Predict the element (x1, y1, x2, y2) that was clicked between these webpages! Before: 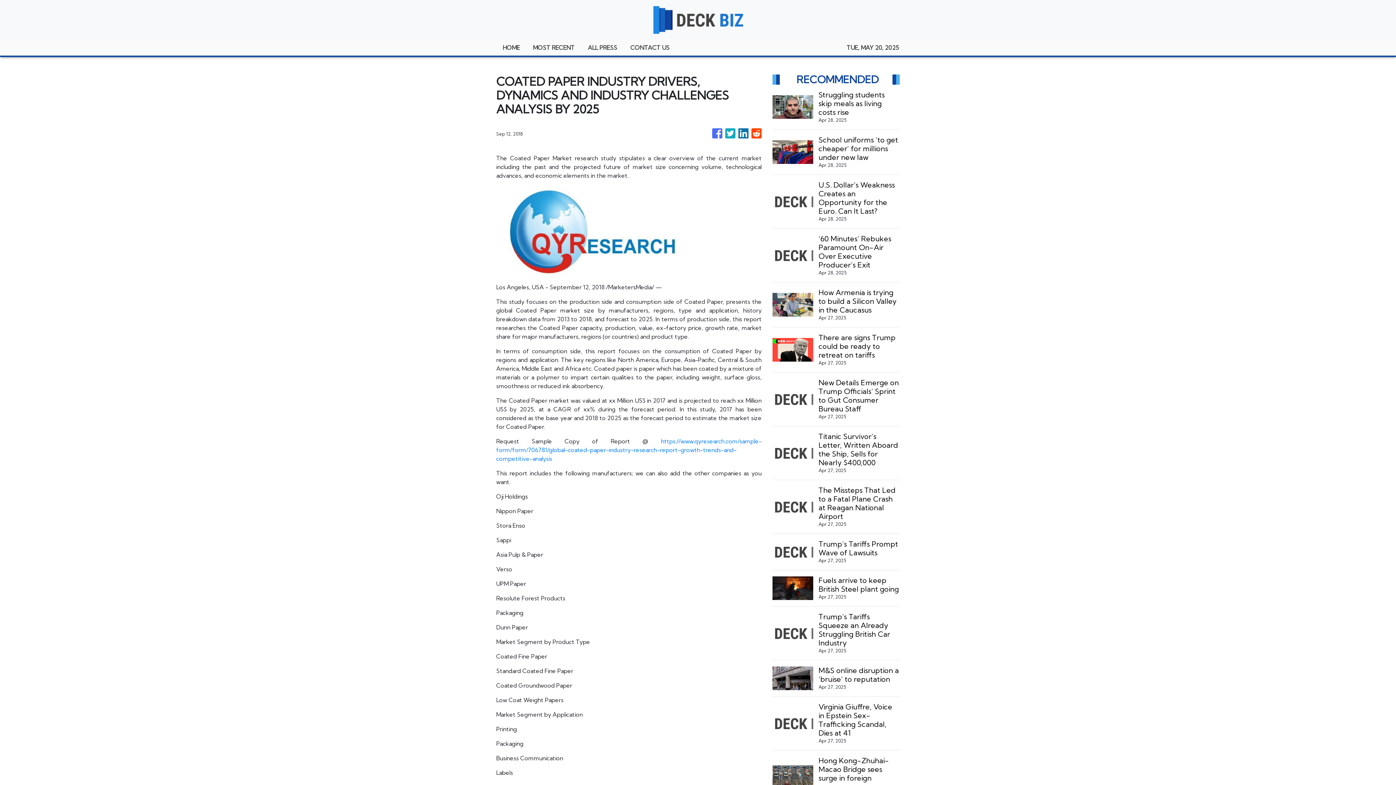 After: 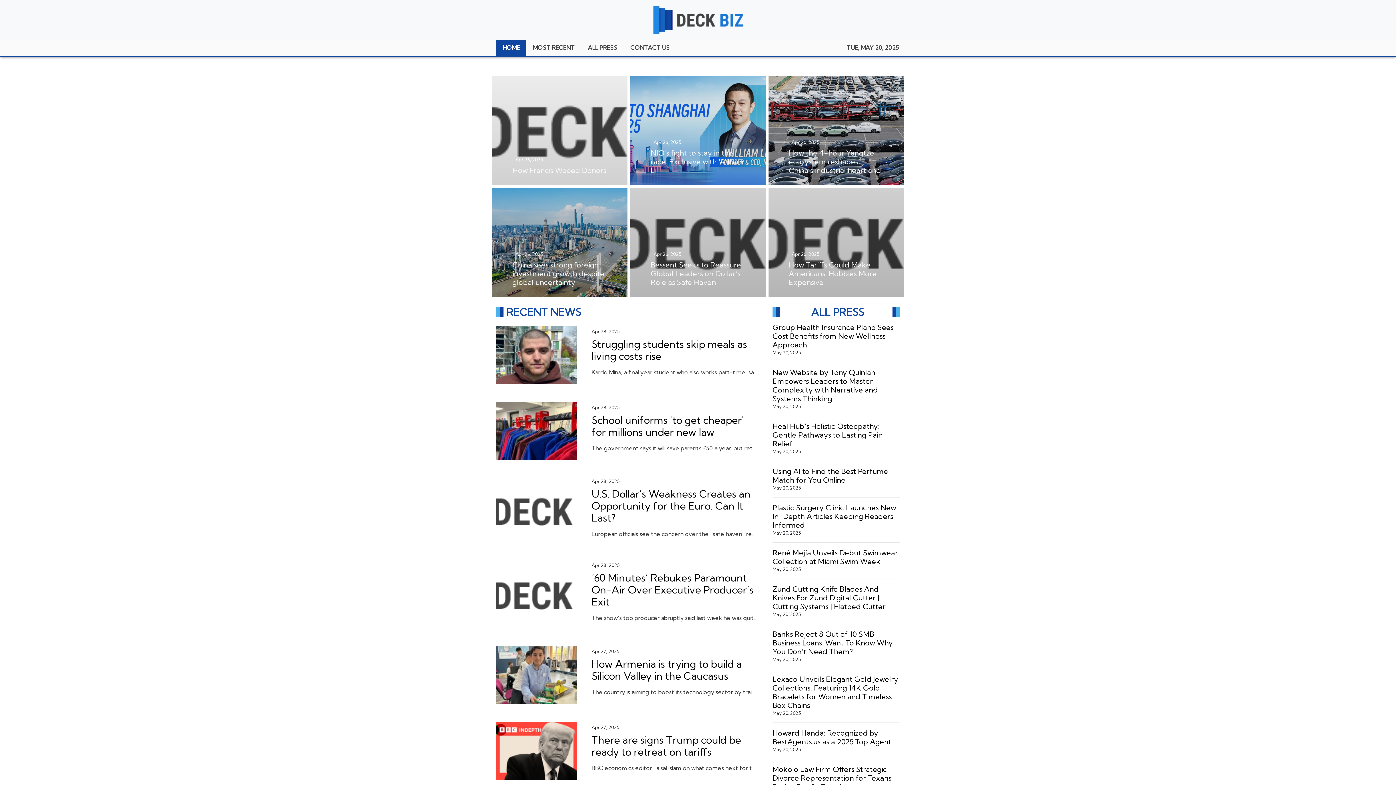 Action: bbox: (496, 39, 526, 55) label: HOME